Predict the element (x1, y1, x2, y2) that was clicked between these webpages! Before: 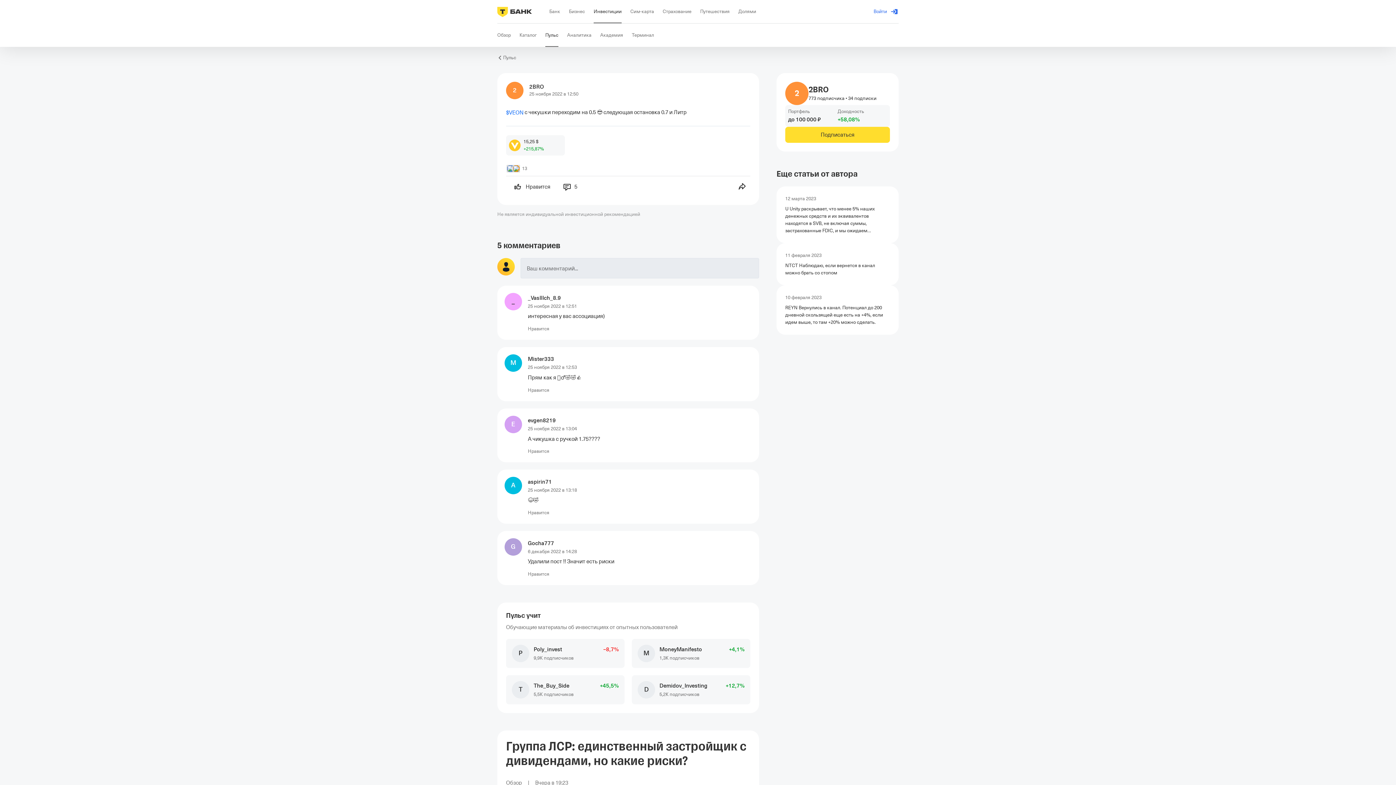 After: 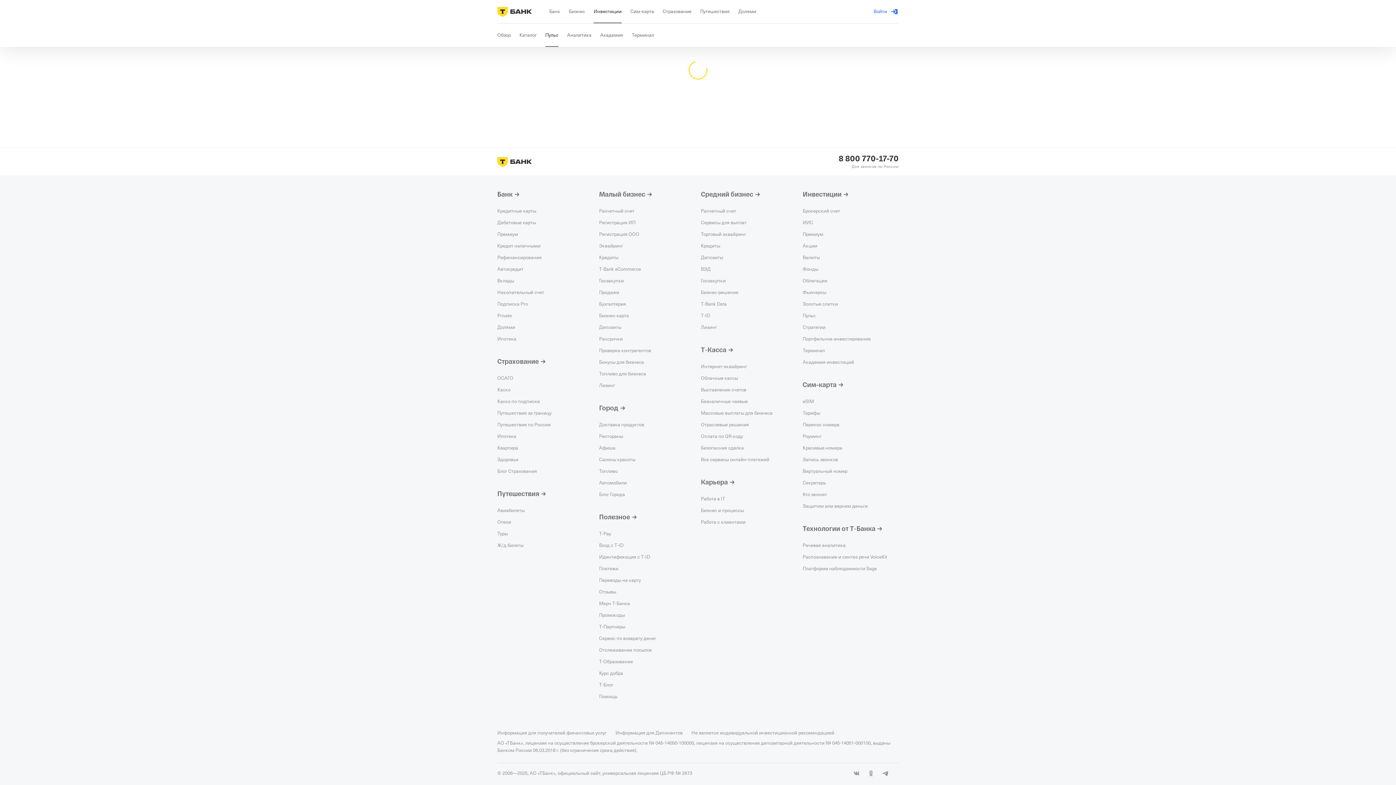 Action: bbox: (528, 479, 552, 485) label: aspirin71